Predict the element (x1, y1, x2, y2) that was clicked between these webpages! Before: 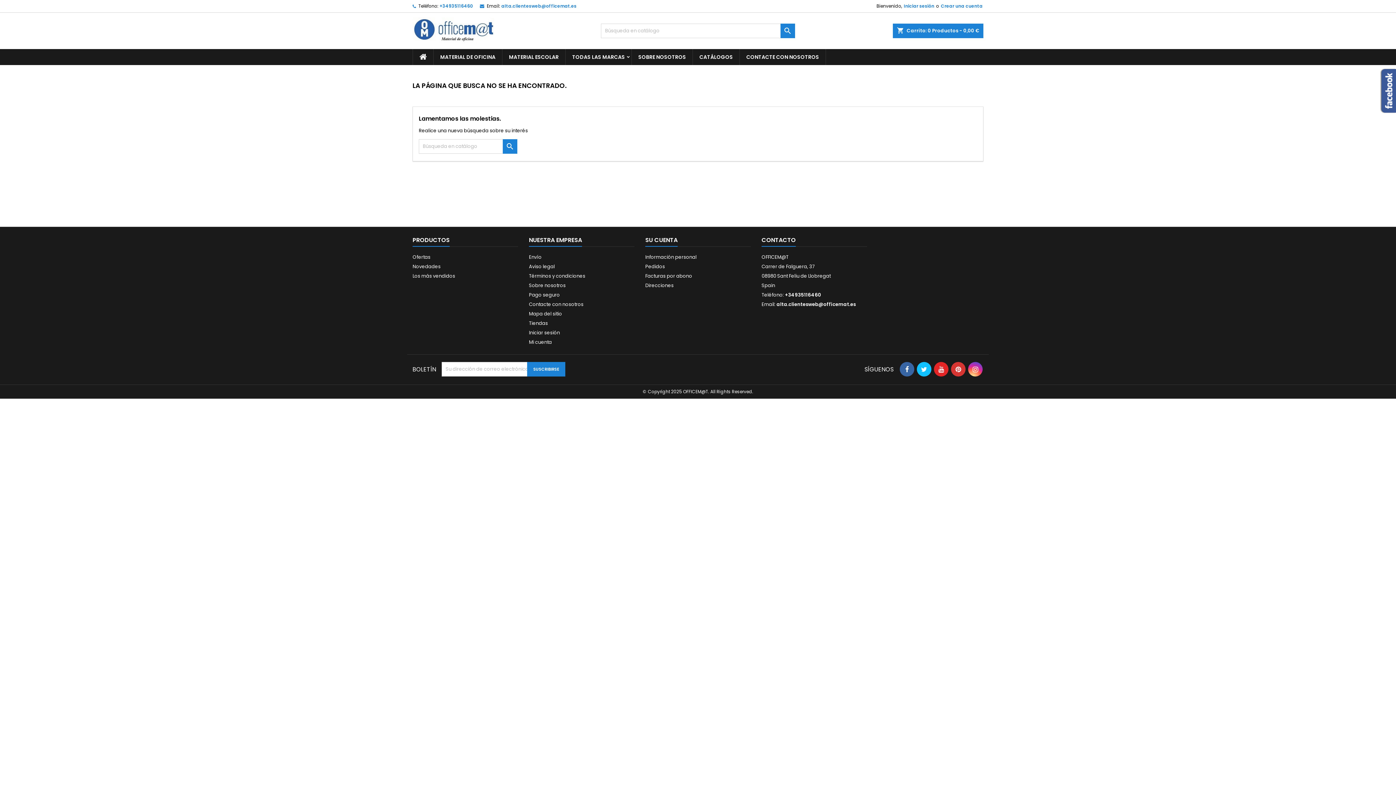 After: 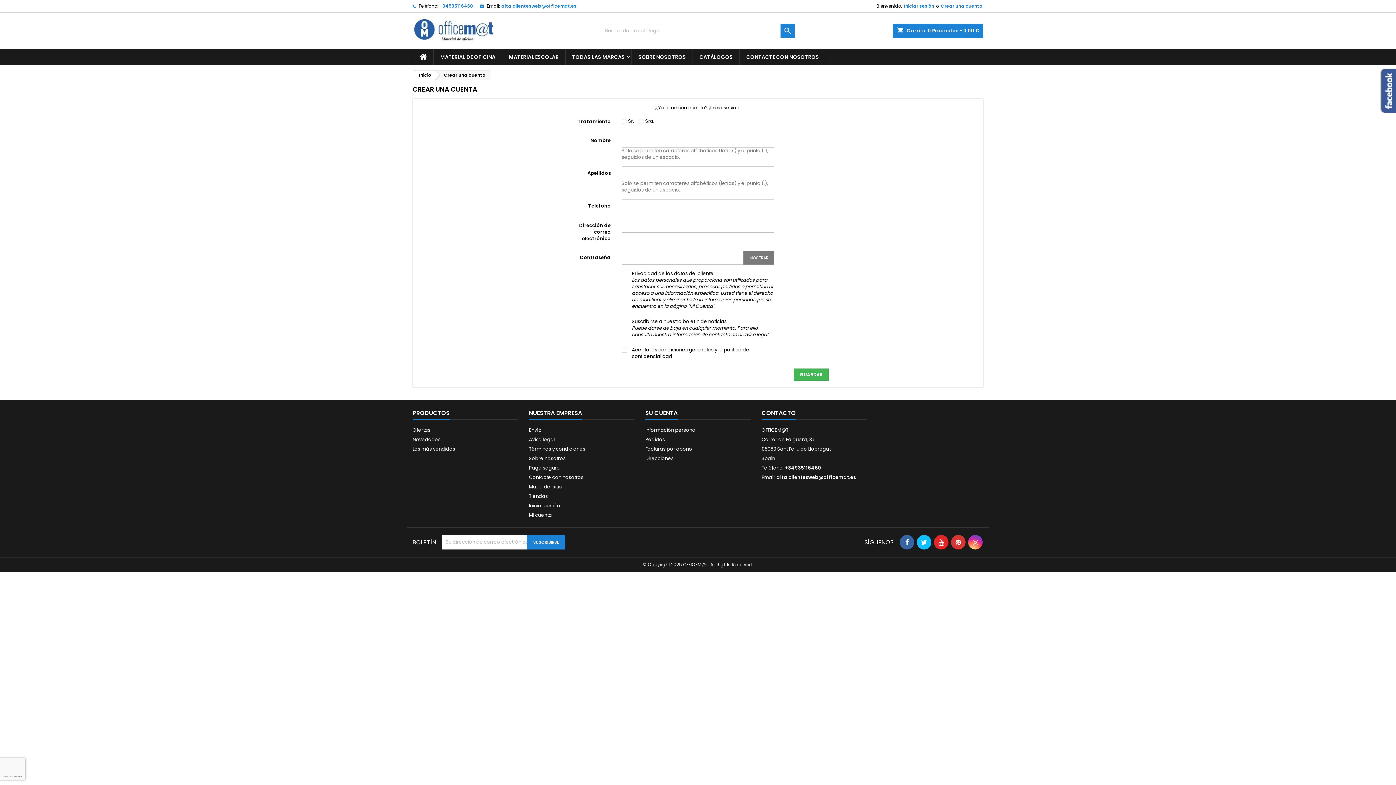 Action: bbox: (940, 0, 983, 12) label: Crear una cuenta